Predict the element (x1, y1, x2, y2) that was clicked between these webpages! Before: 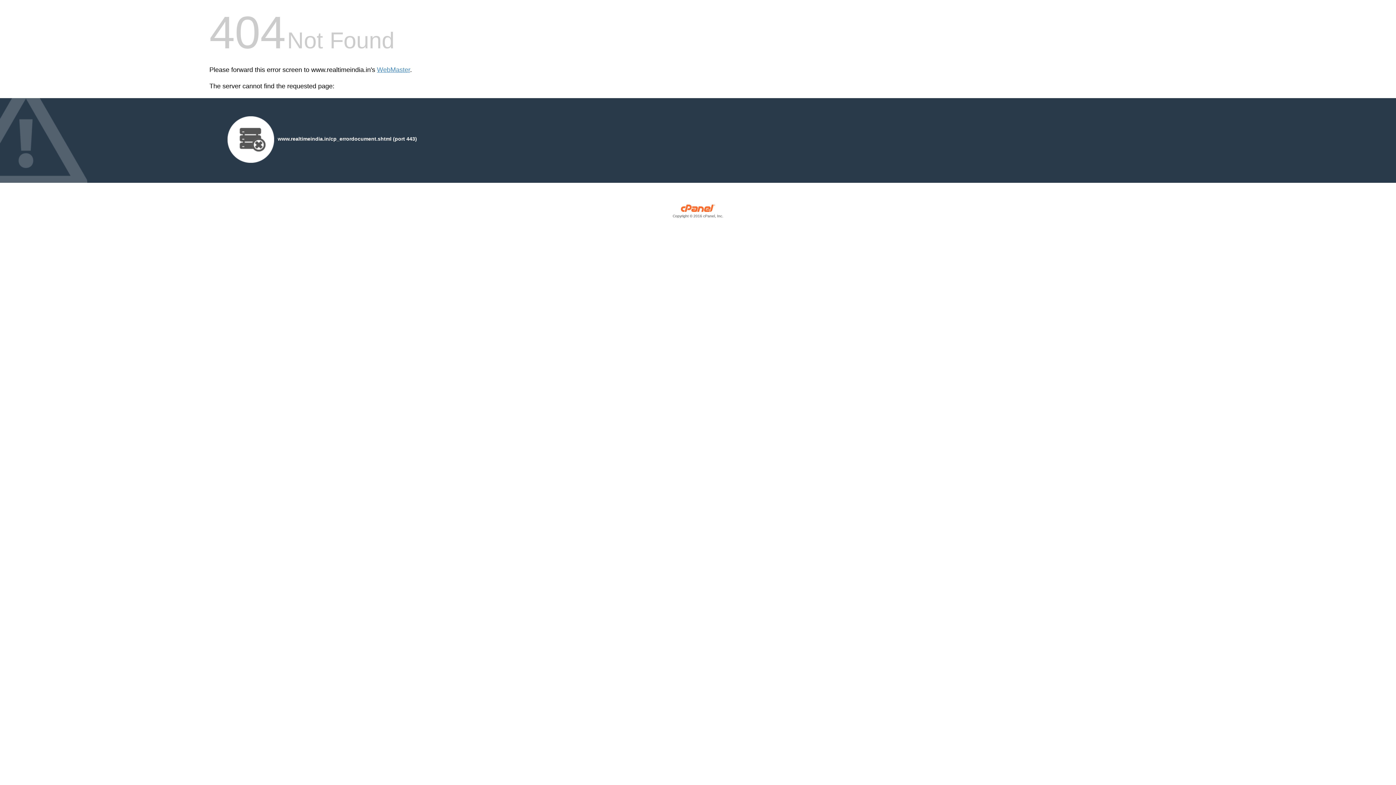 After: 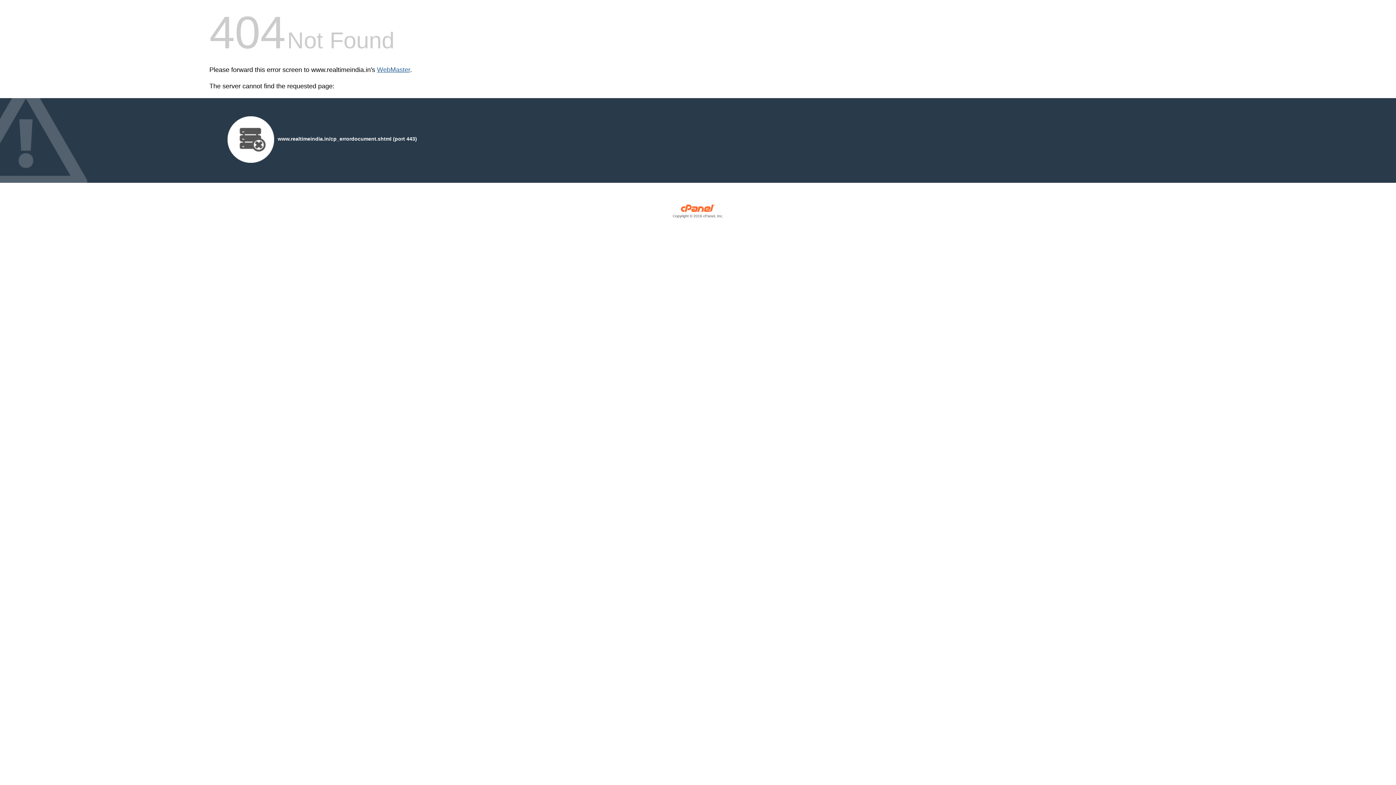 Action: label: WebMaster bbox: (377, 66, 410, 73)